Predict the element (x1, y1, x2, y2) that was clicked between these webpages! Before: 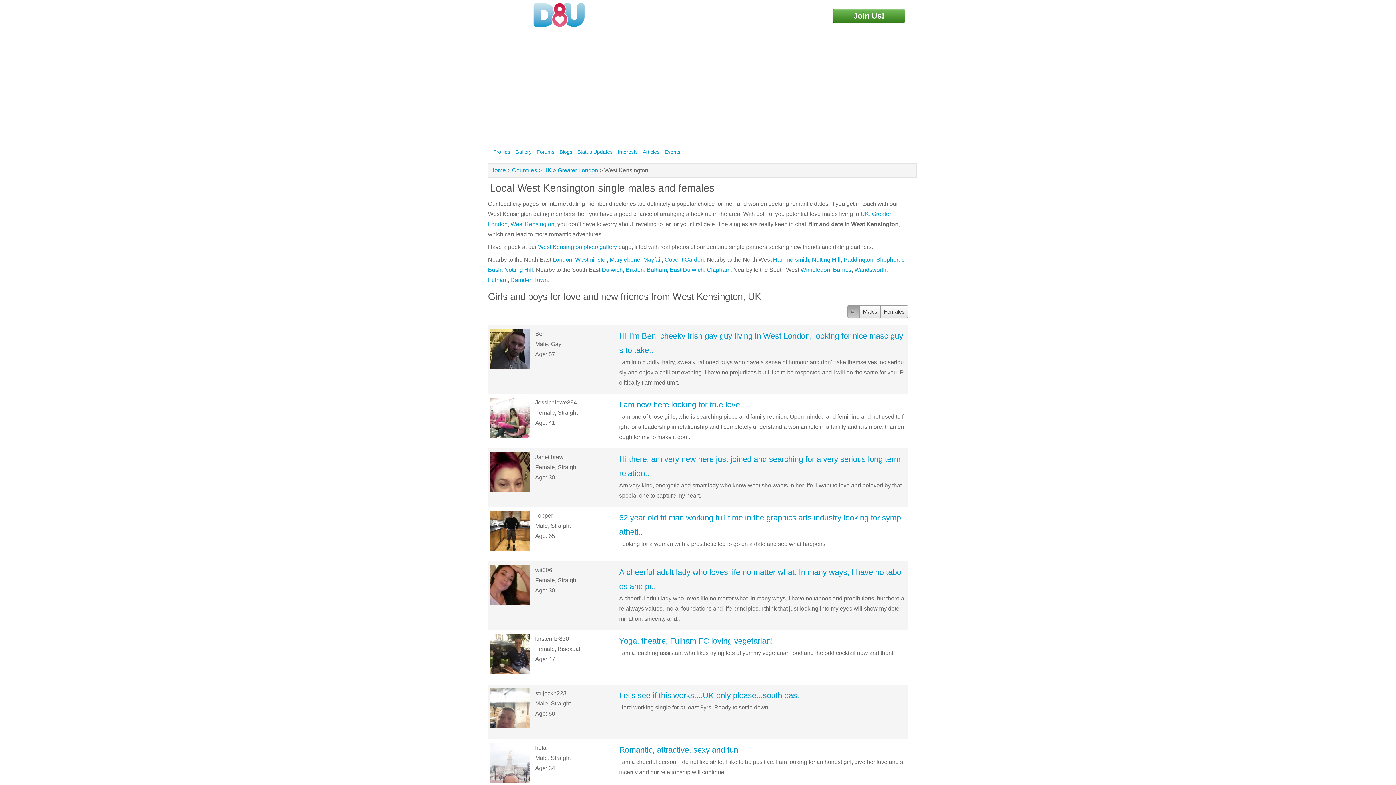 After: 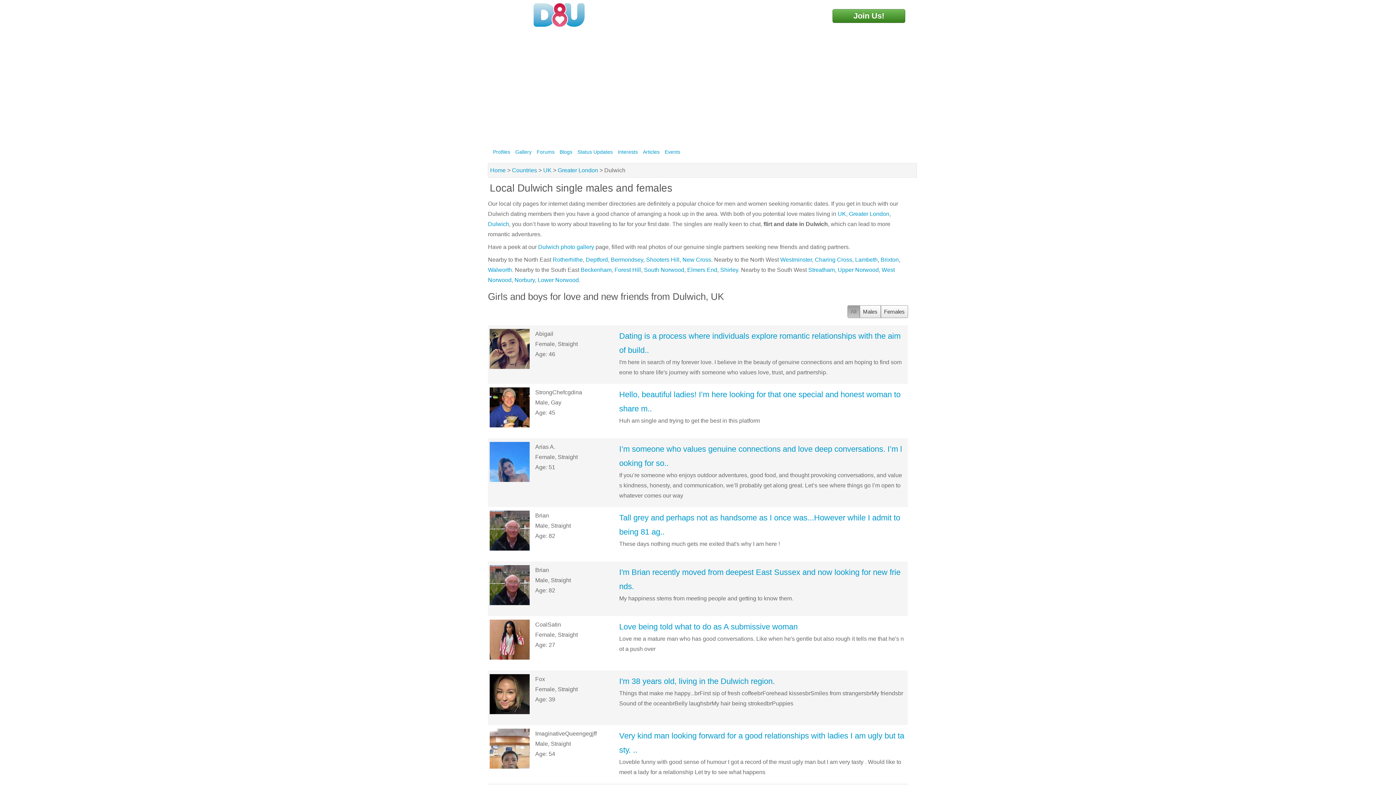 Action: label: Dulwich bbox: (601, 266, 623, 273)